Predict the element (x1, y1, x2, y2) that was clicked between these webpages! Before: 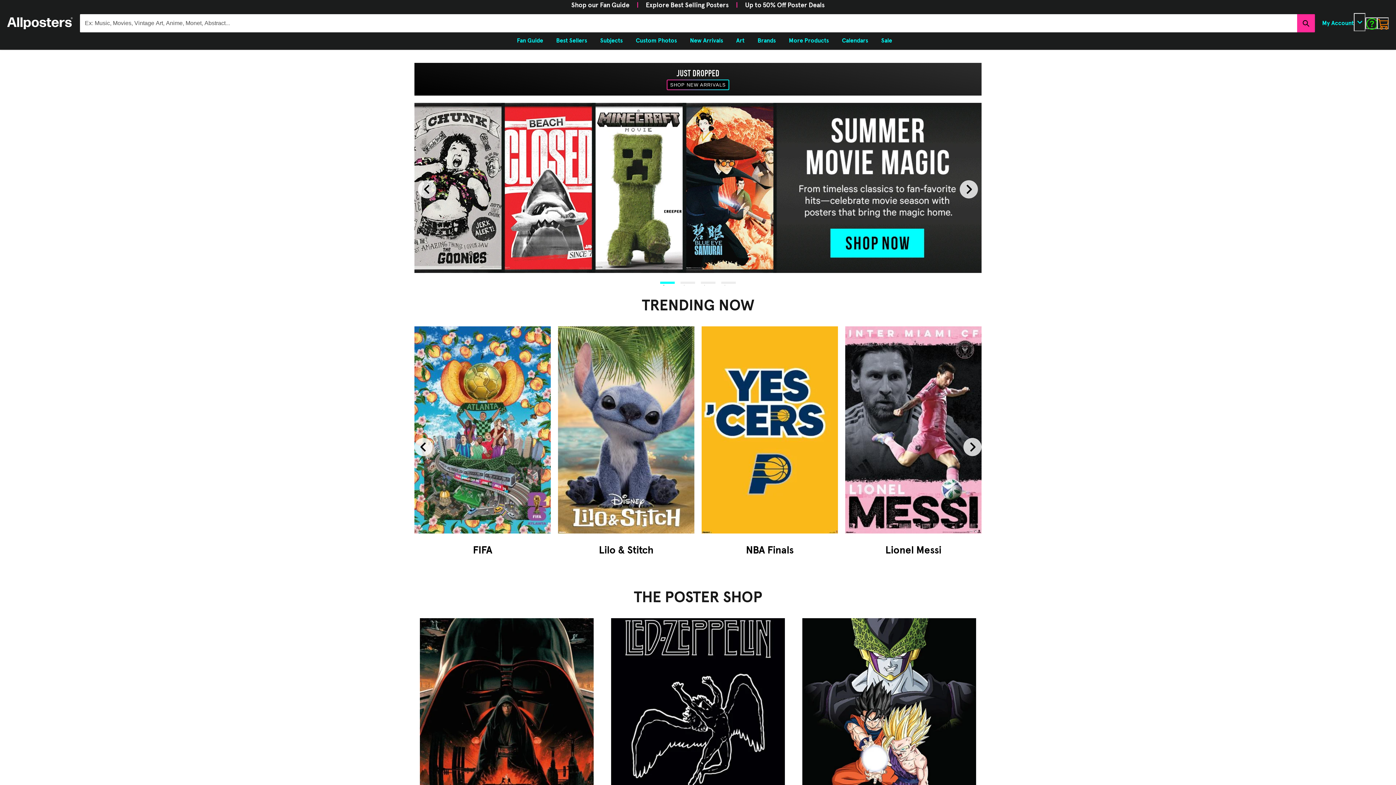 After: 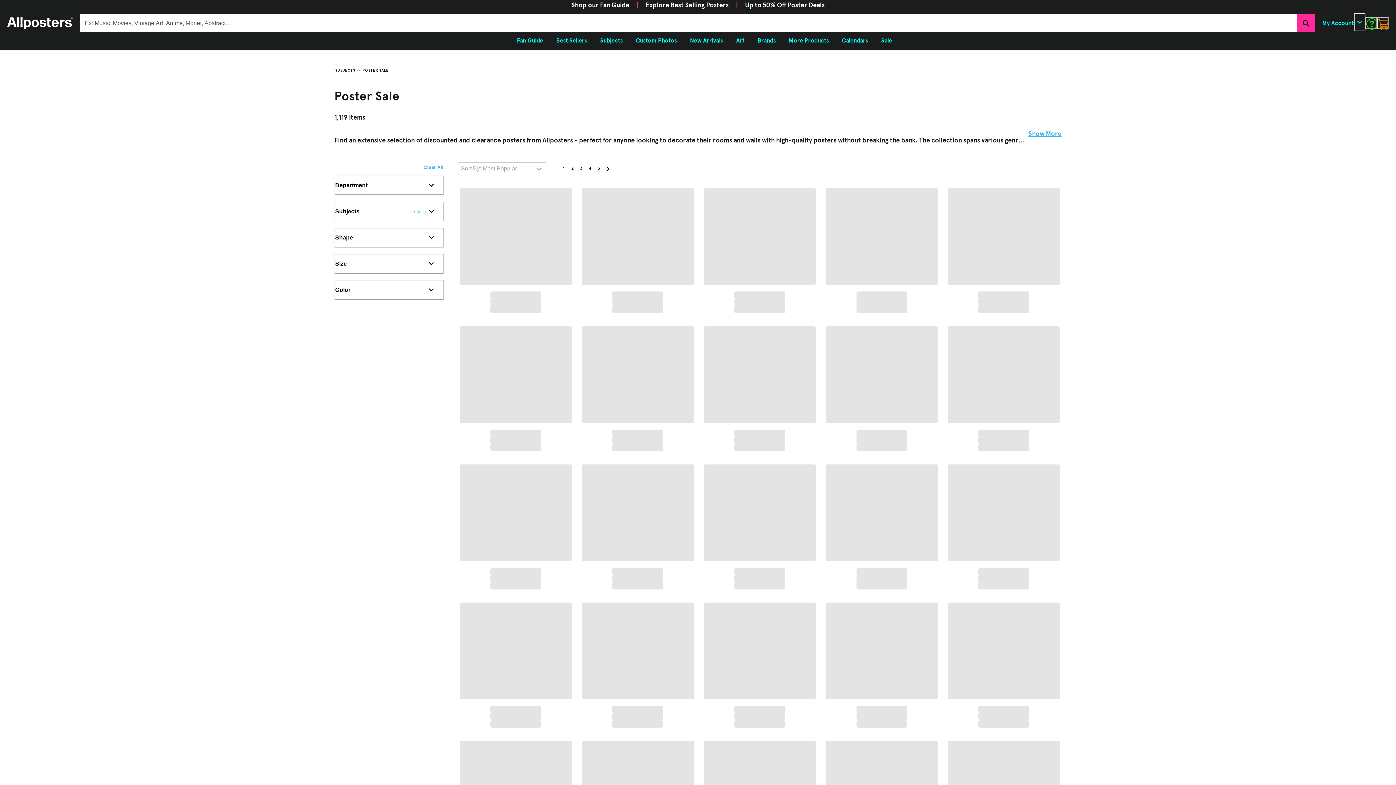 Action: bbox: (874, 33, 898, 48) label: Sale